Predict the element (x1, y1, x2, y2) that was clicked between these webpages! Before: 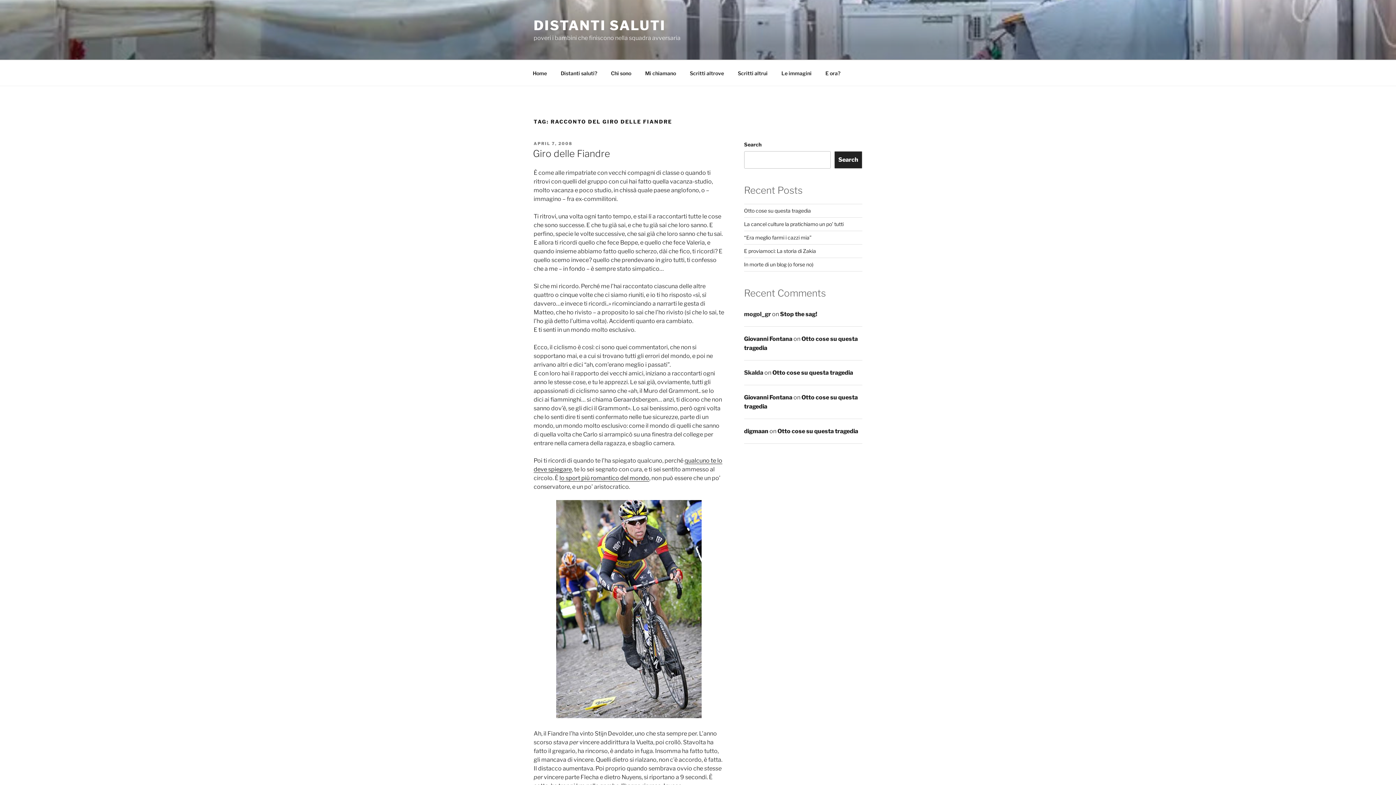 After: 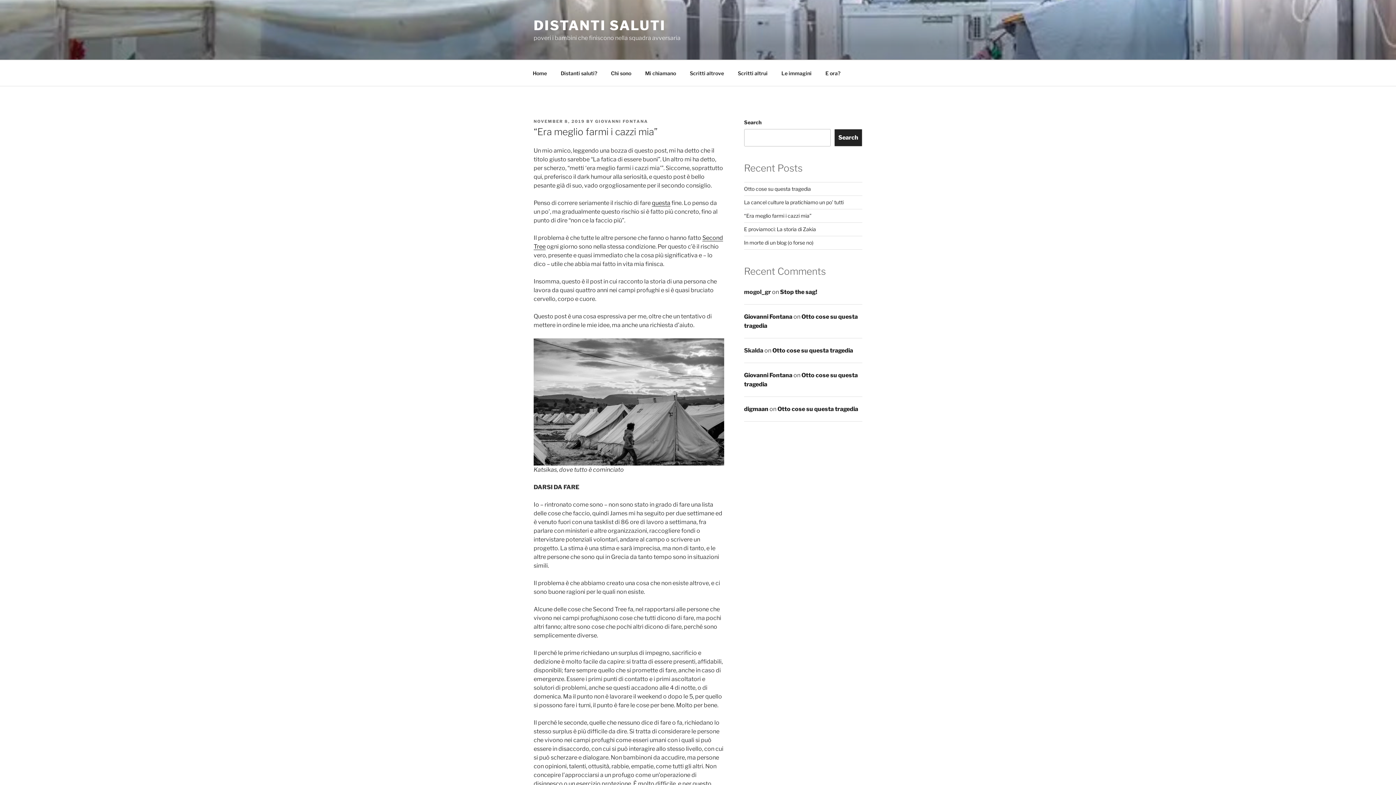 Action: label: “Era meglio farmi i cazzi mia” bbox: (744, 234, 811, 240)